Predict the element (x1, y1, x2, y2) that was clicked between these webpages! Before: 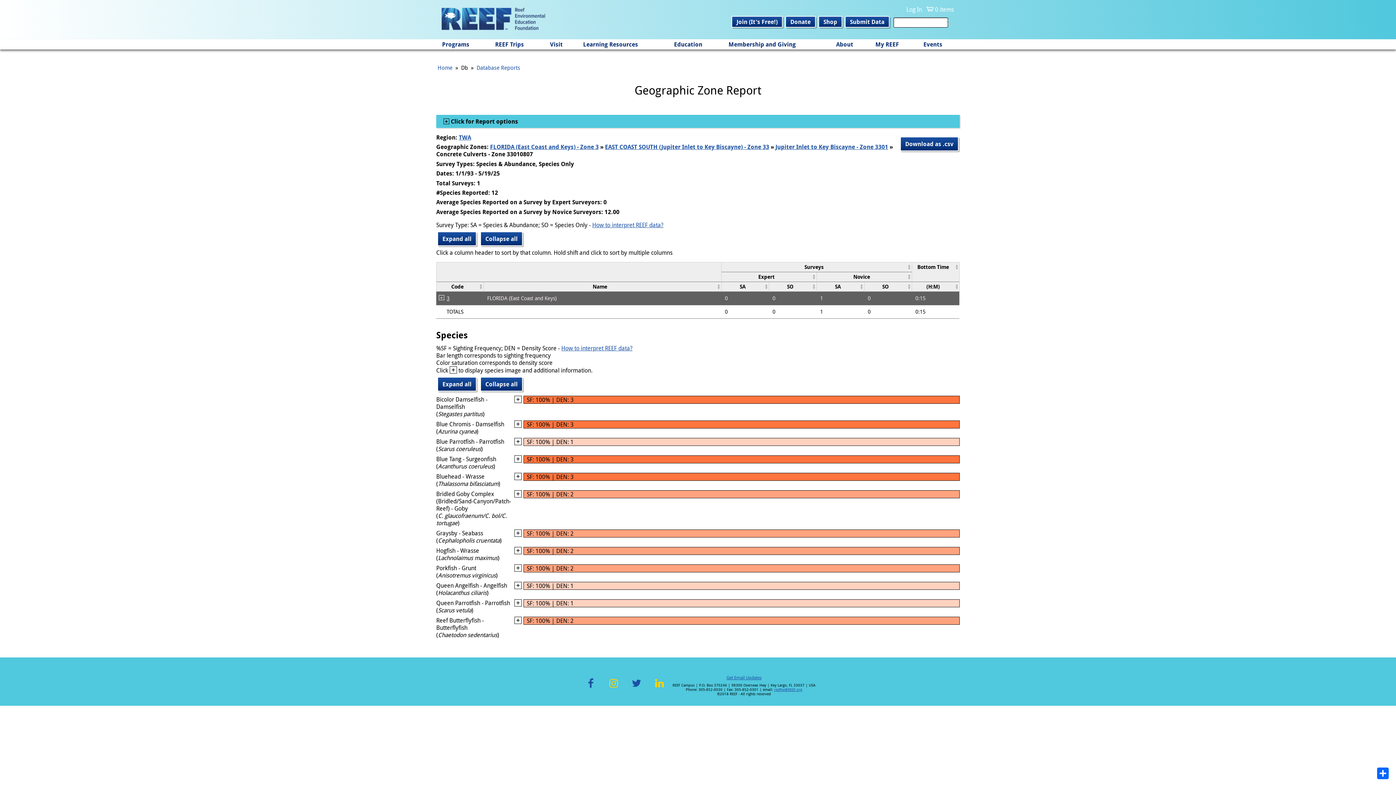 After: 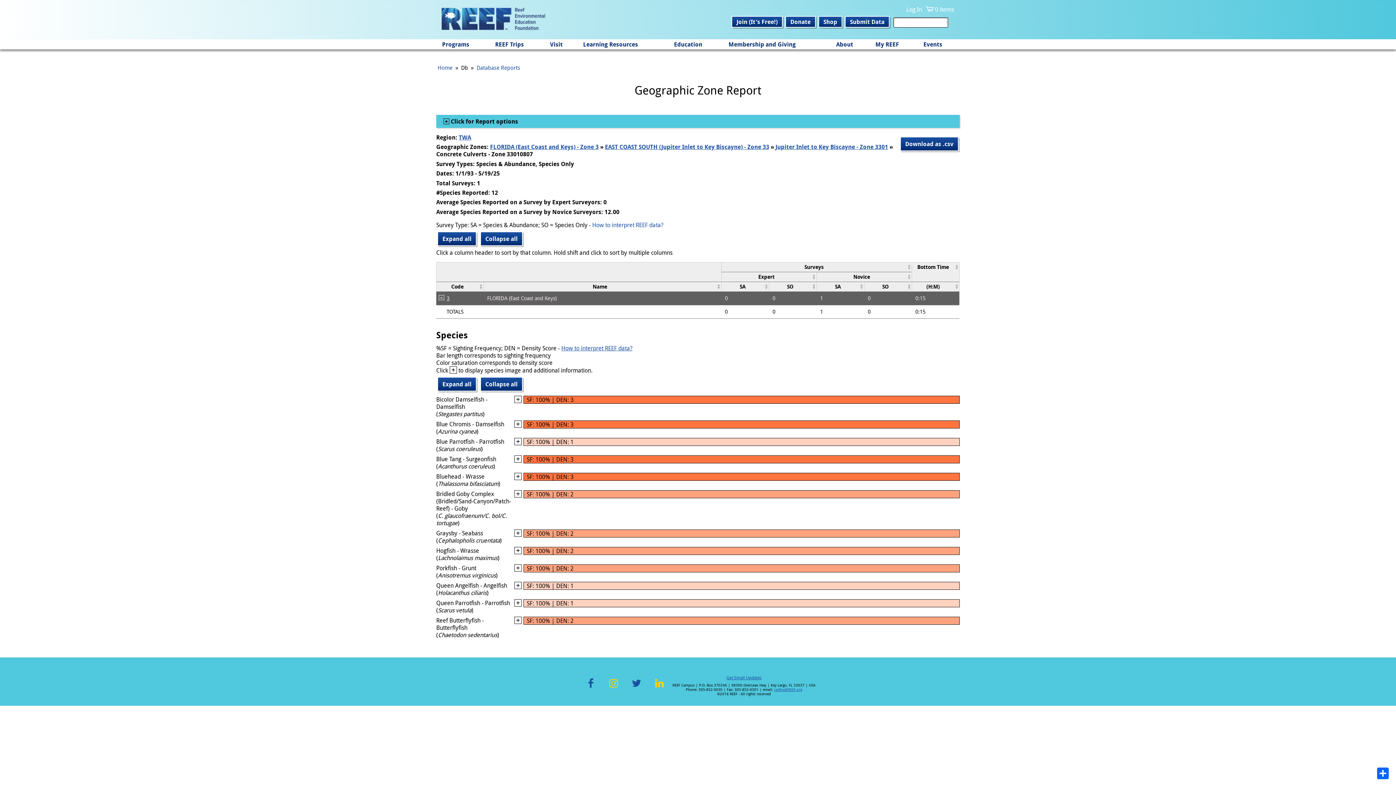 Action: label: How to interpret REEF data? bbox: (592, 220, 663, 228)